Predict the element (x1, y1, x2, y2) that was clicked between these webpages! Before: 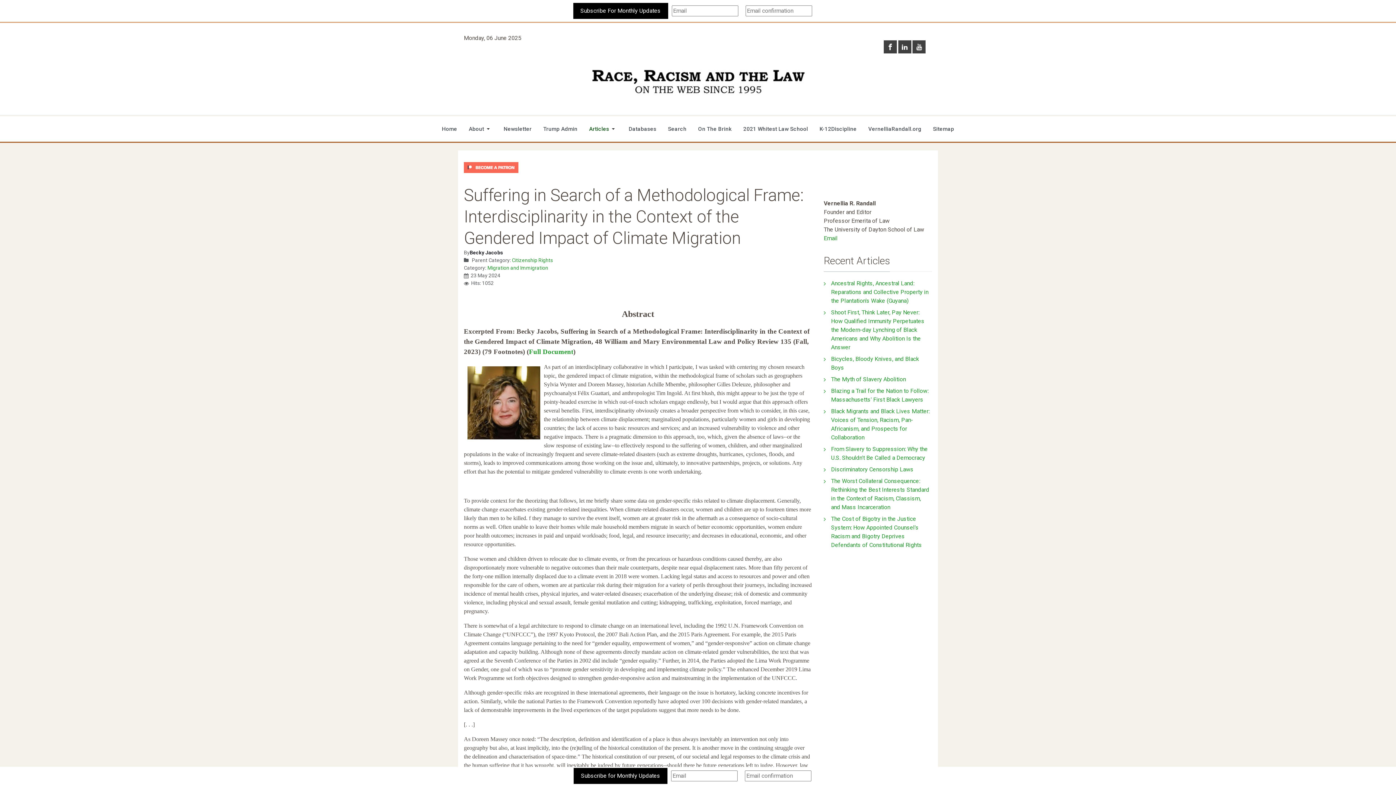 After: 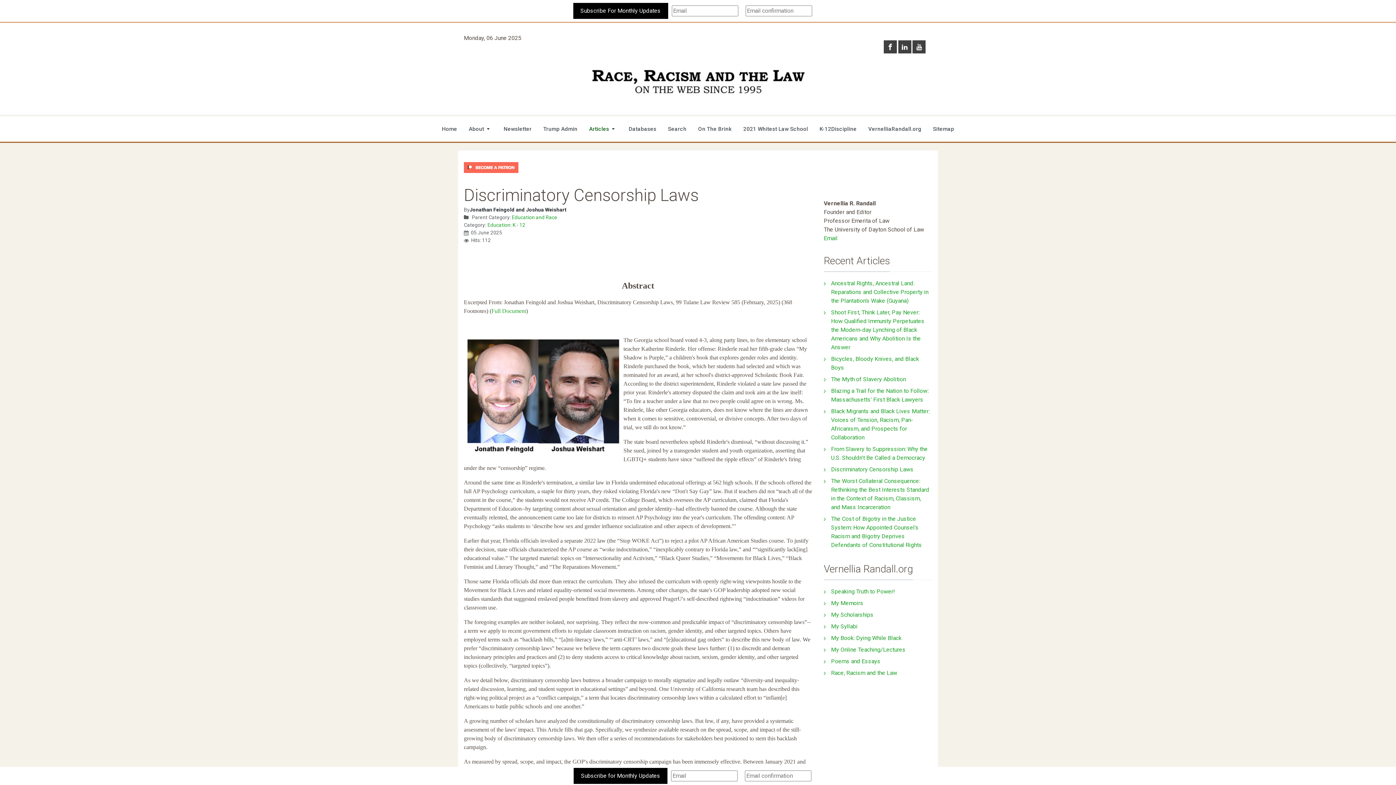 Action: bbox: (824, 463, 932, 475) label: Discriminatory Censorship Laws